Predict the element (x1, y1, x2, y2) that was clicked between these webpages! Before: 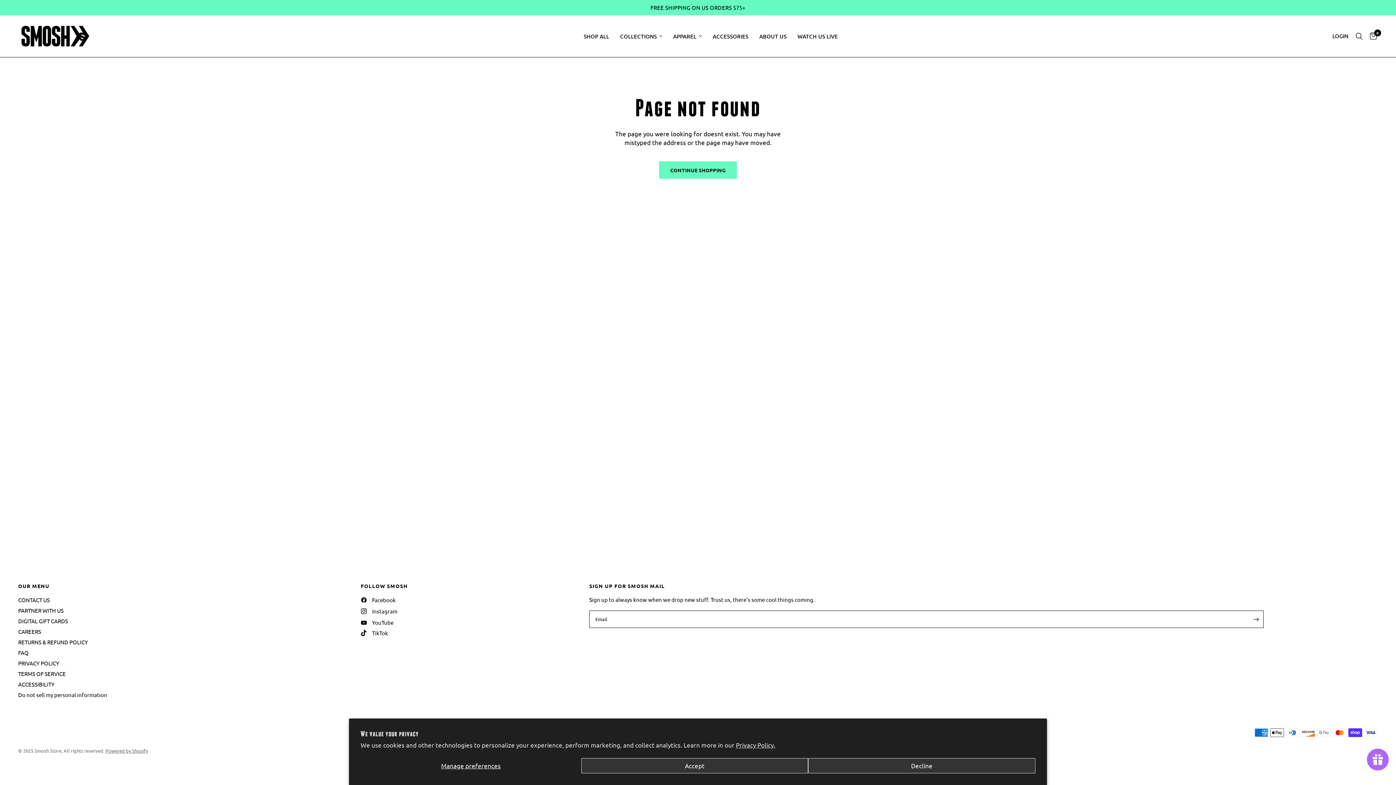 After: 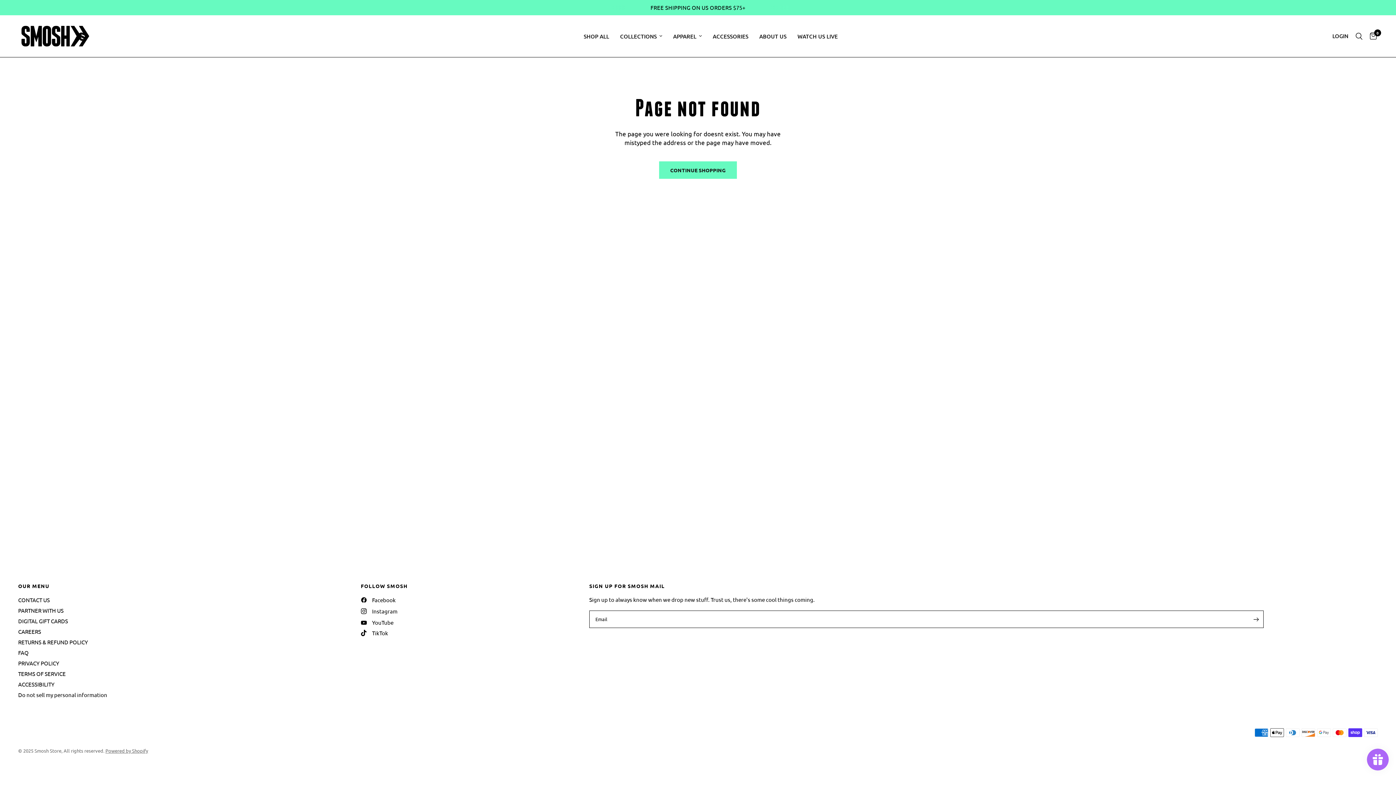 Action: bbox: (581, 758, 808, 773) label: Accept